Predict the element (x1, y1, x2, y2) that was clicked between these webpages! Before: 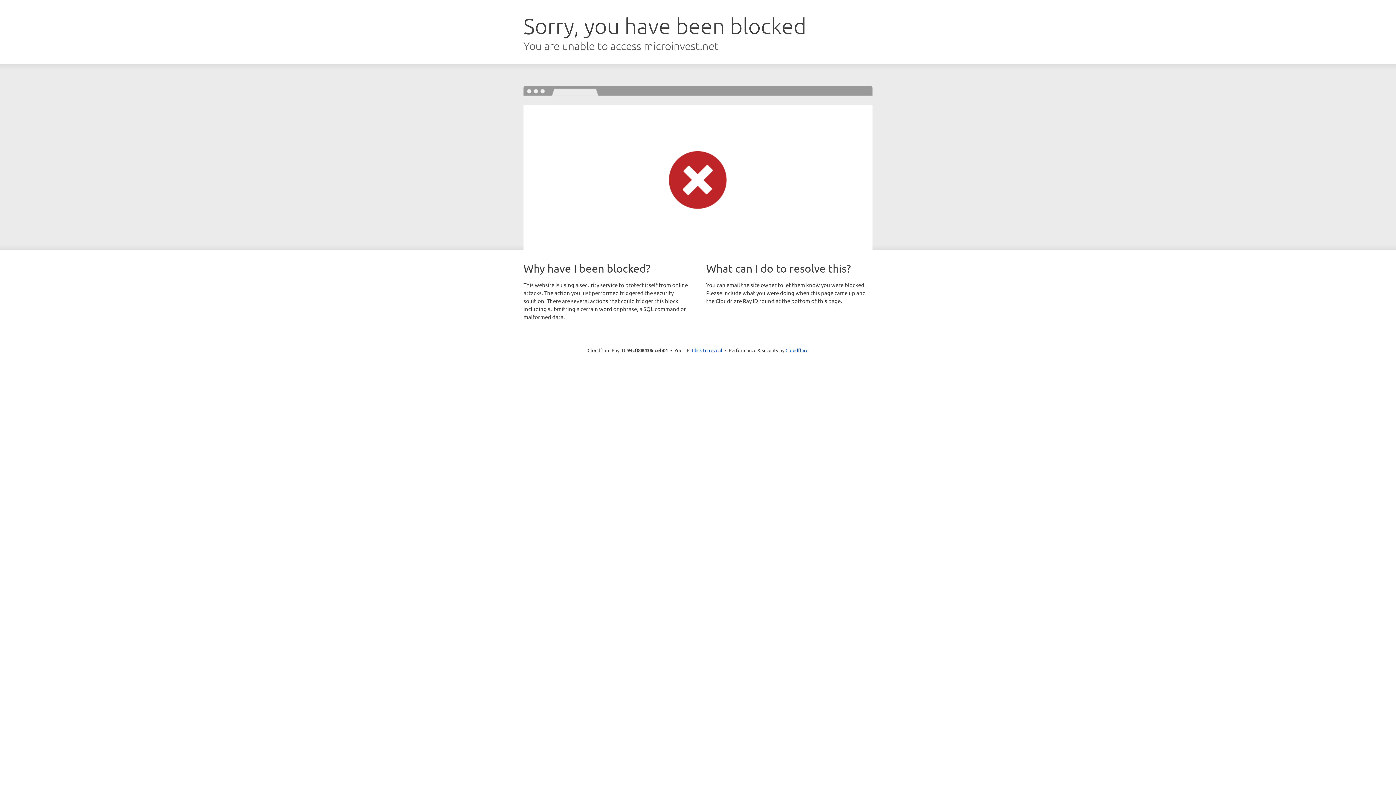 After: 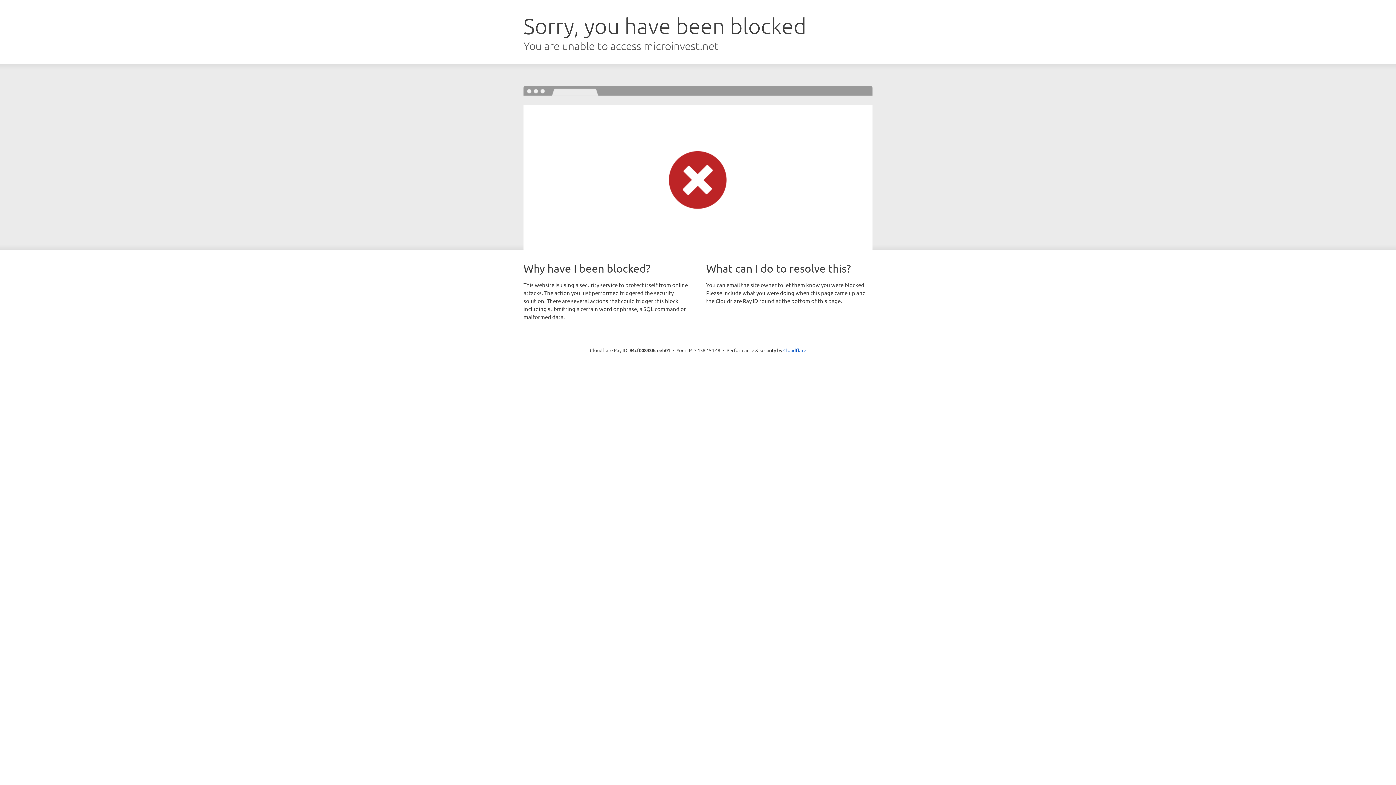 Action: bbox: (692, 346, 722, 353) label: Click to reveal